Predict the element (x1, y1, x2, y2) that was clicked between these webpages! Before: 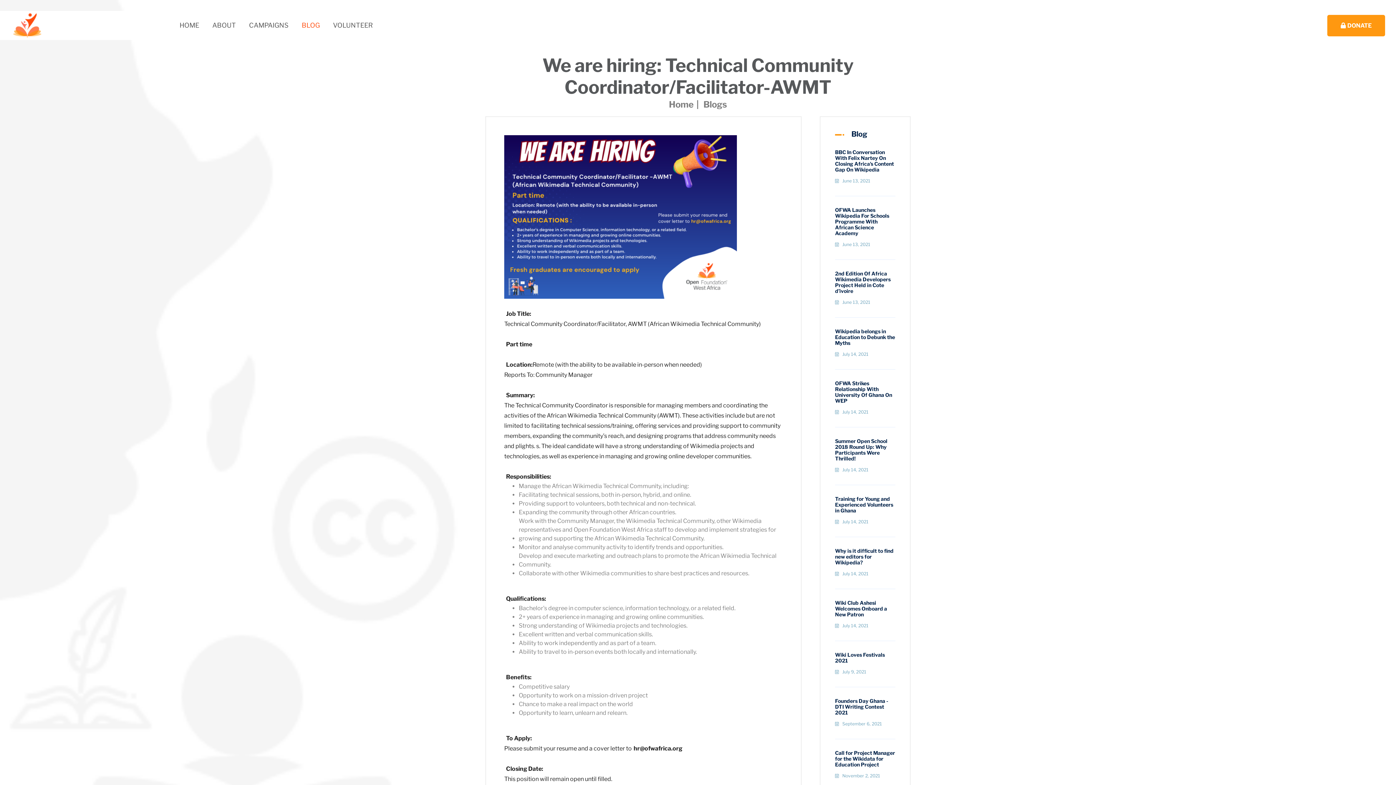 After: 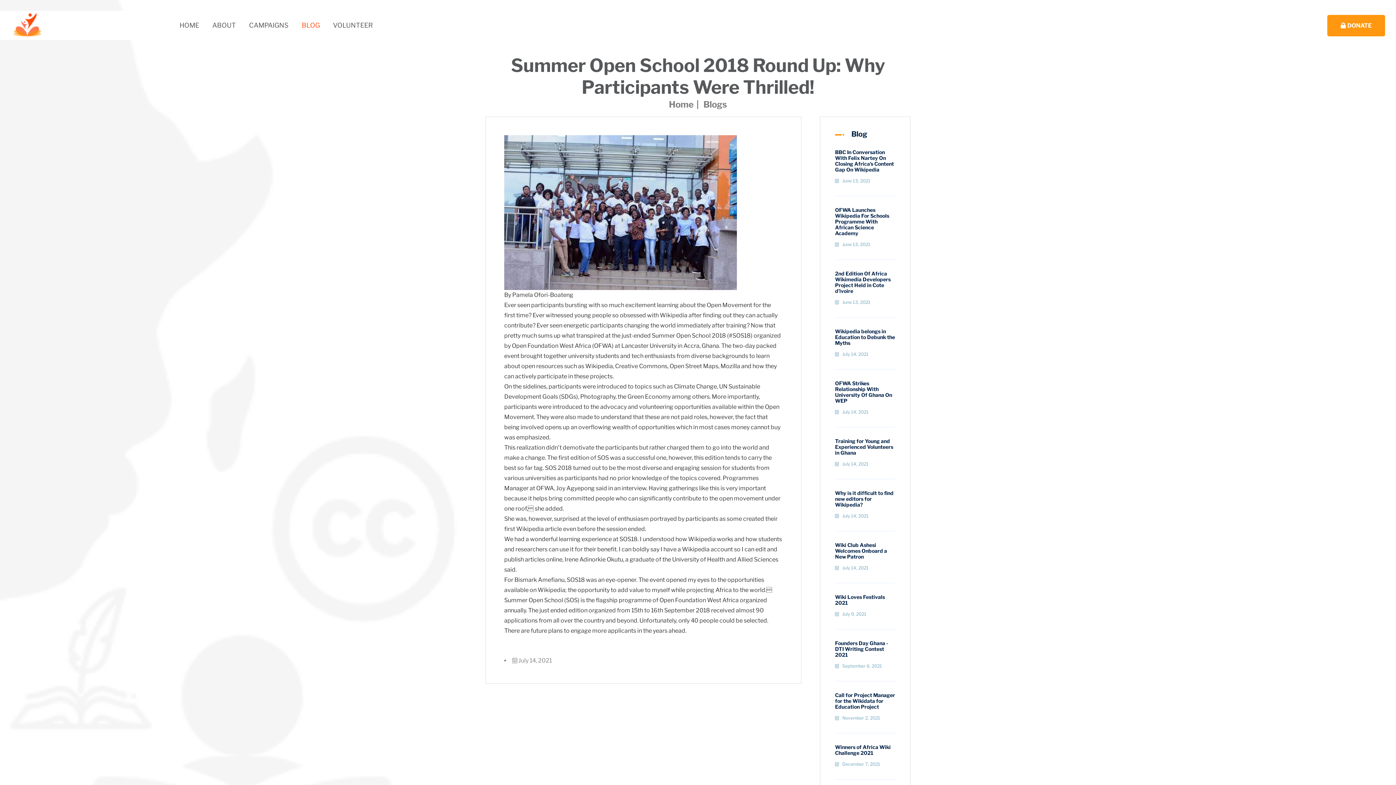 Action: label: Summer Open School 2018 Round Up: Why Participants Were Thrilled! bbox: (835, 438, 895, 461)